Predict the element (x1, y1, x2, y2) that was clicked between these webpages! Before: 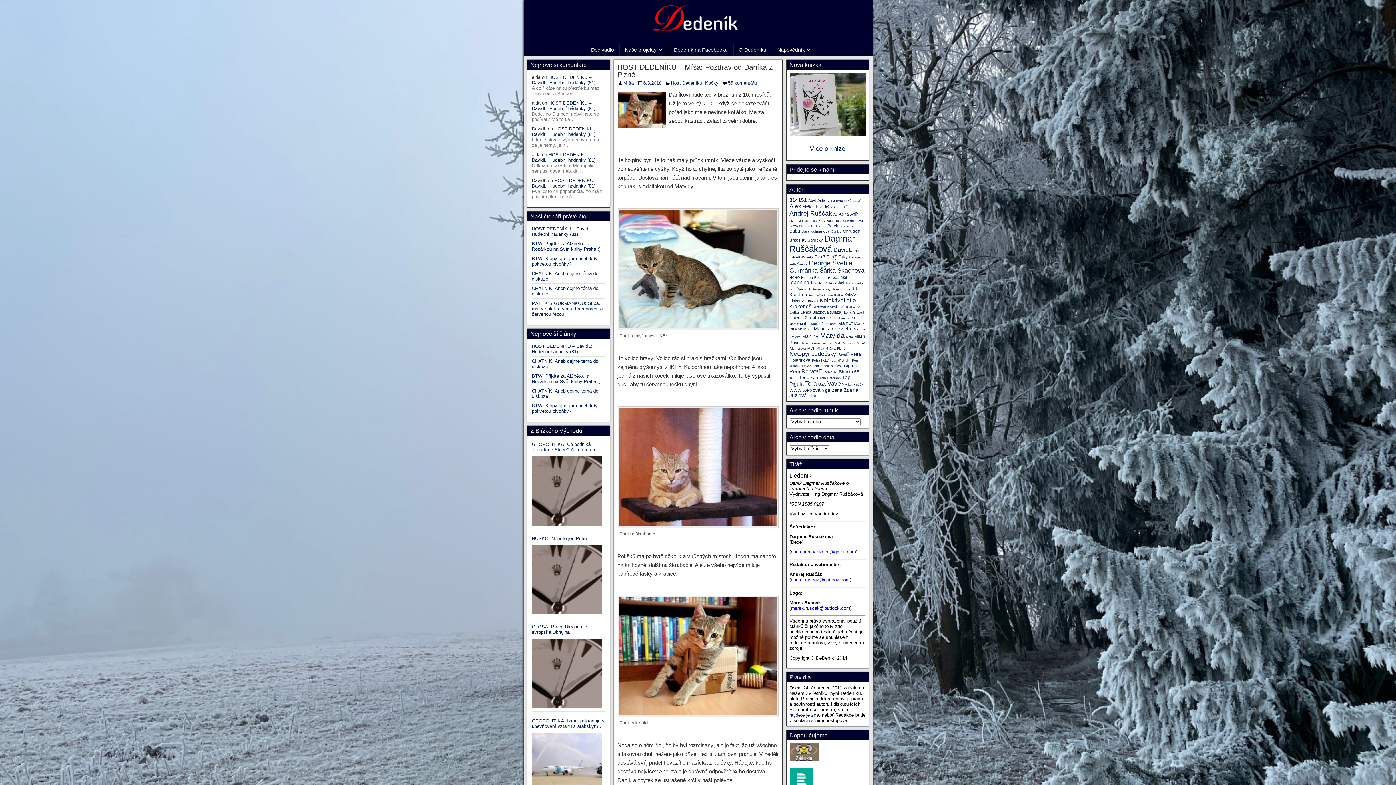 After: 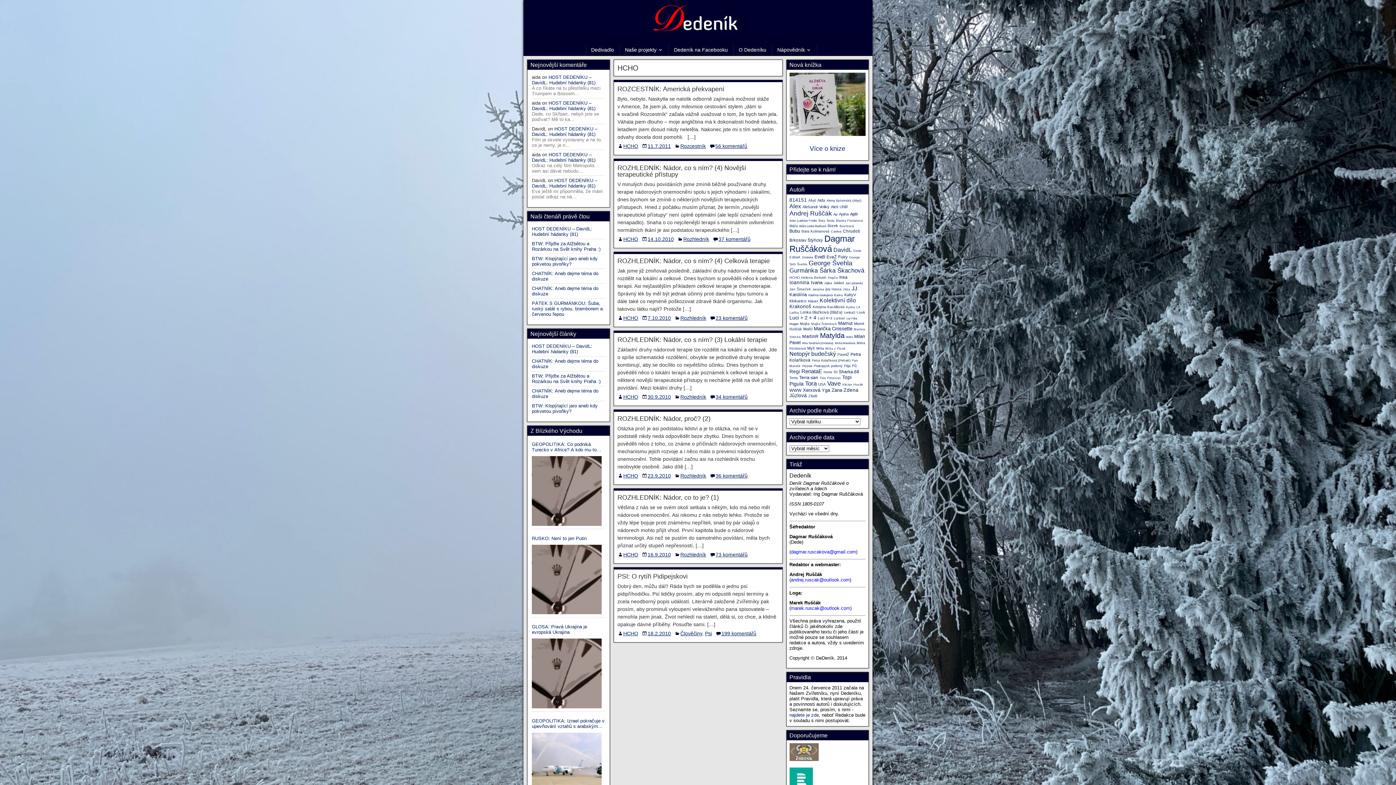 Action: label: HCHO (7 položek) bbox: (789, 276, 799, 279)